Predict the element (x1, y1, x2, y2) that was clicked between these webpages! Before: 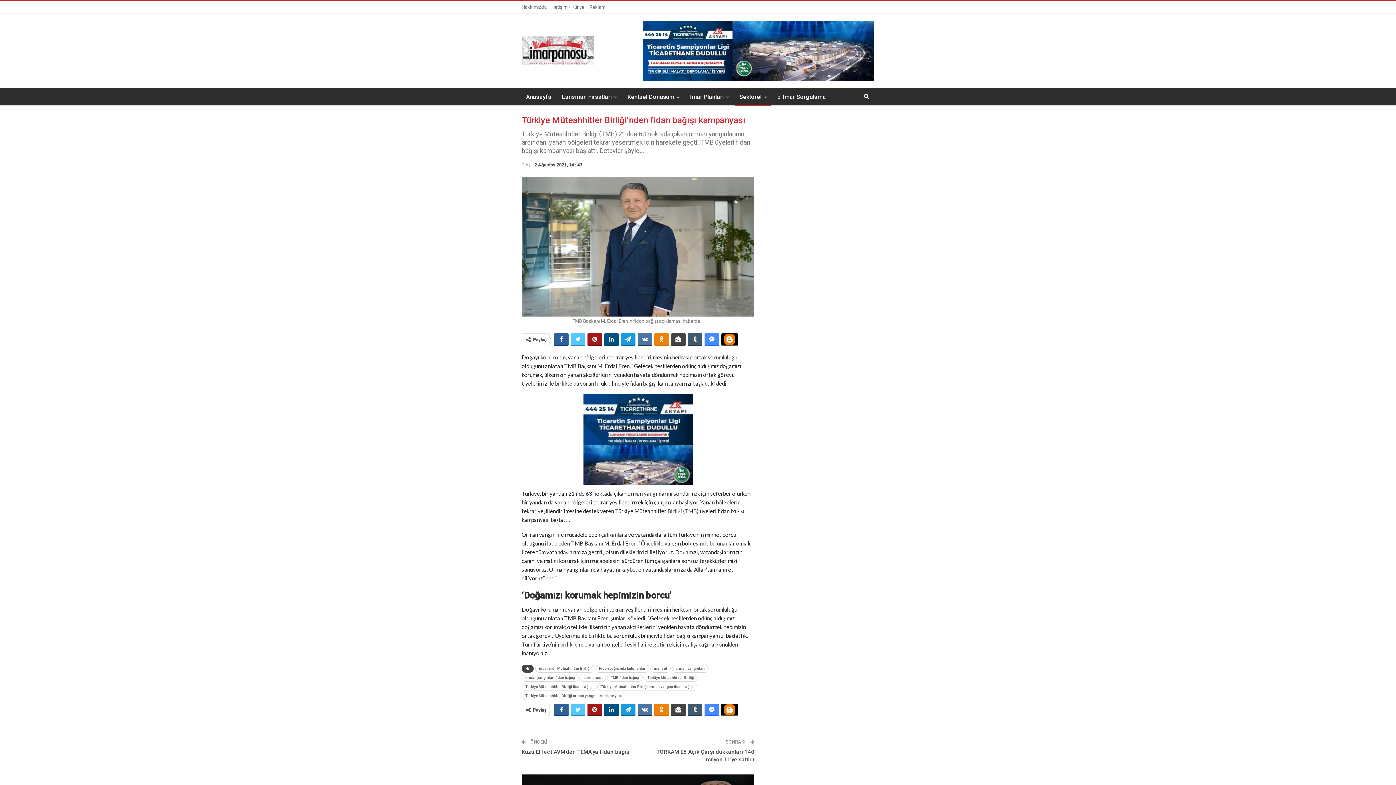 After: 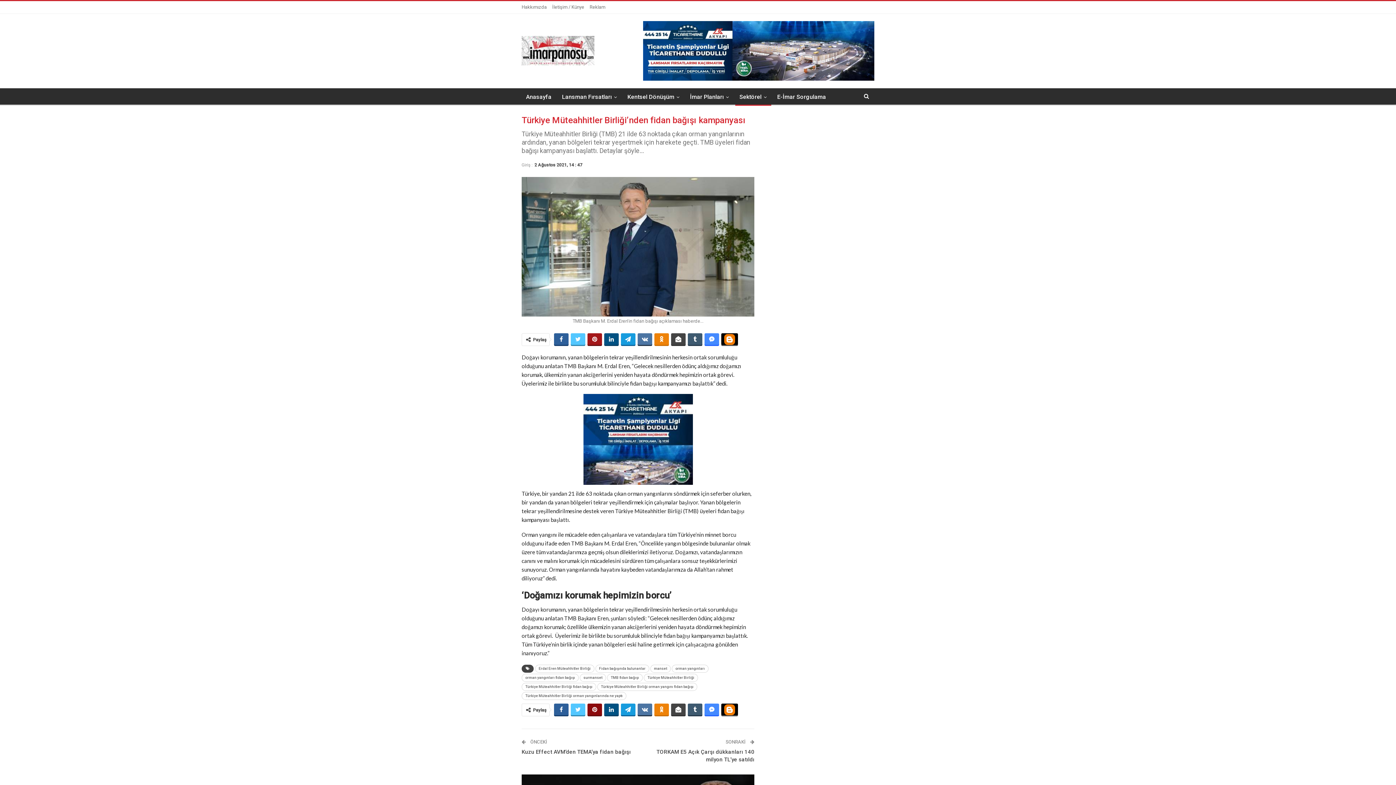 Action: bbox: (587, 703, 602, 715)